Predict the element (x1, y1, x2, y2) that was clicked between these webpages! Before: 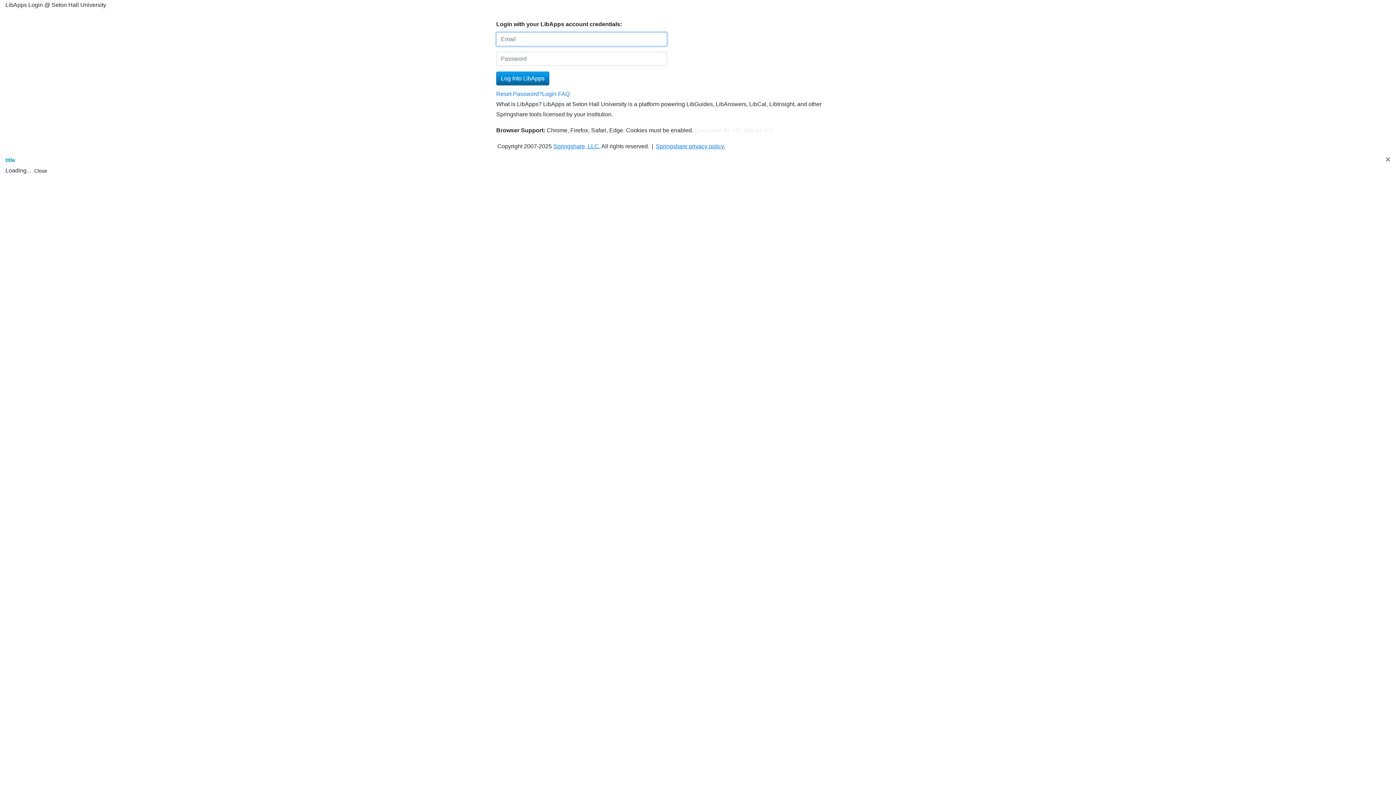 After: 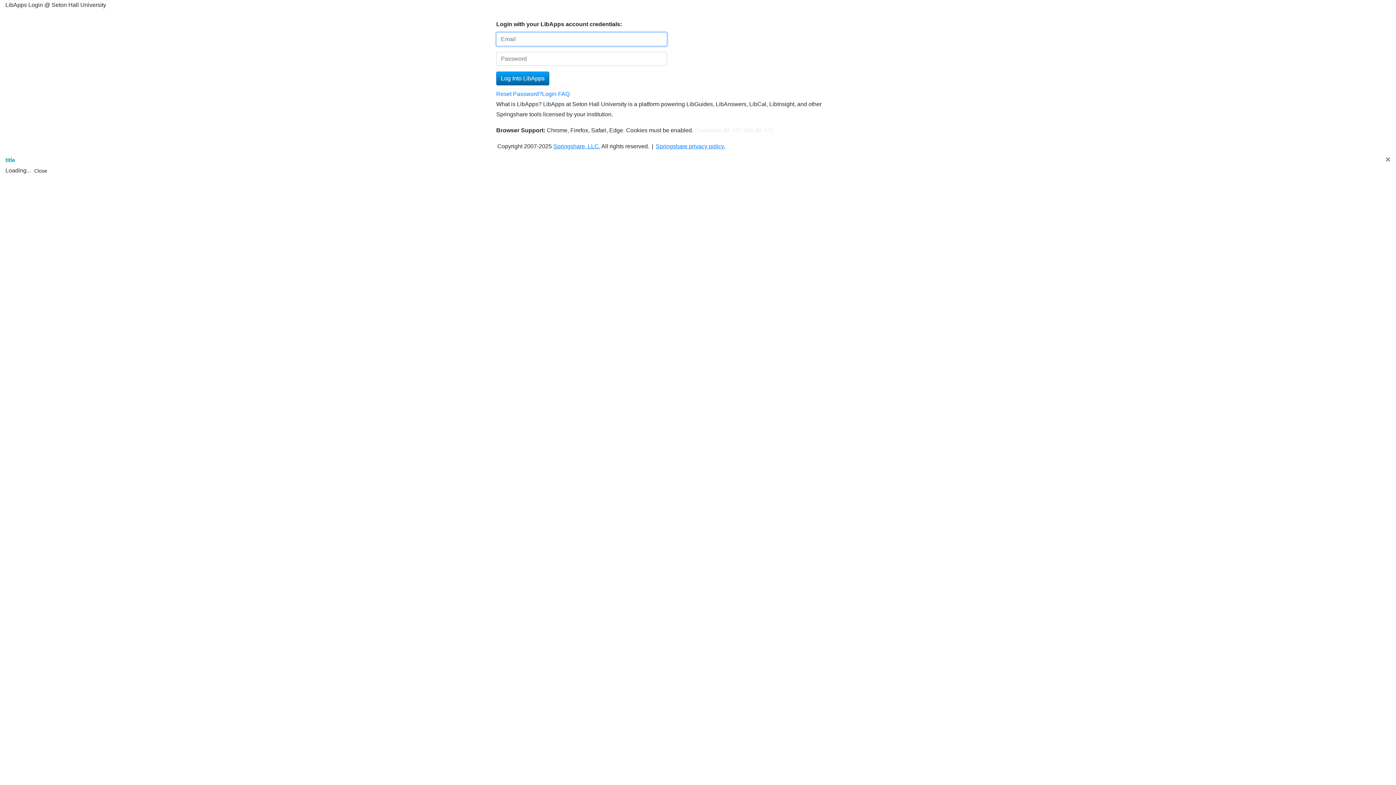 Action: bbox: (496, 71, 549, 85) label: Log Into LibApps